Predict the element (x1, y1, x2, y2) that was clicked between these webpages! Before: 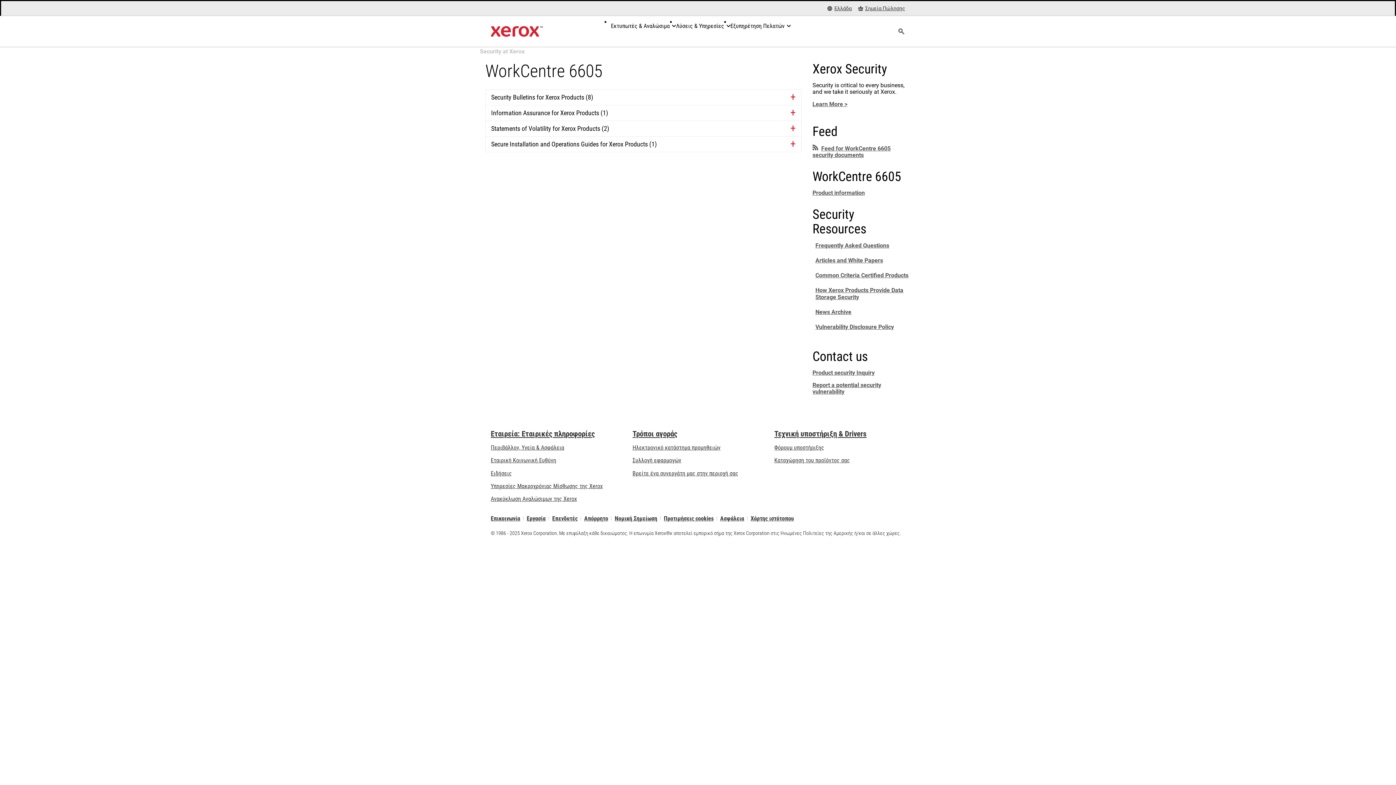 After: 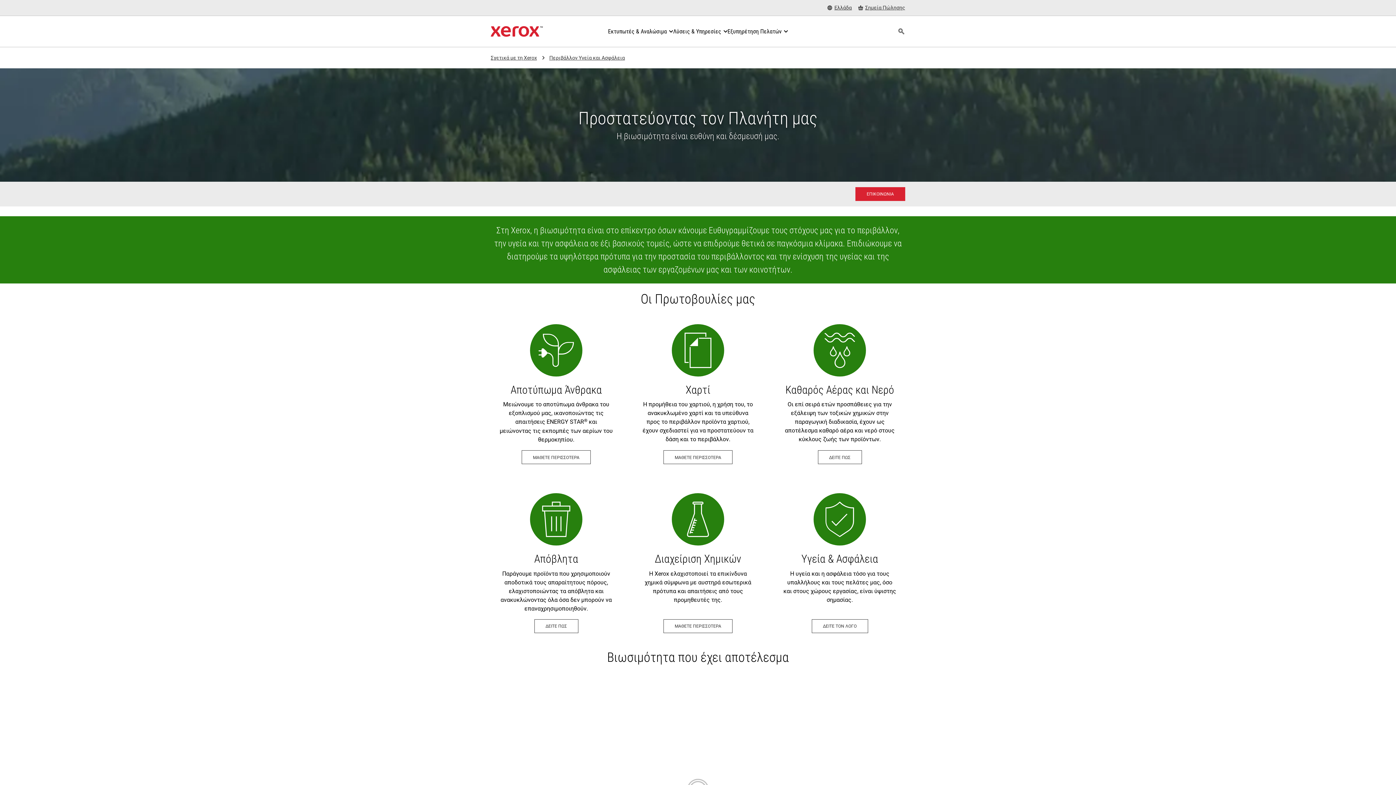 Action: bbox: (490, 444, 564, 451) label: Περιβάλλον, Υγεία & Ασφάλεια: Περιβάλλον, Υγεία, Ασφάλεια και Διαθεσιμότητα